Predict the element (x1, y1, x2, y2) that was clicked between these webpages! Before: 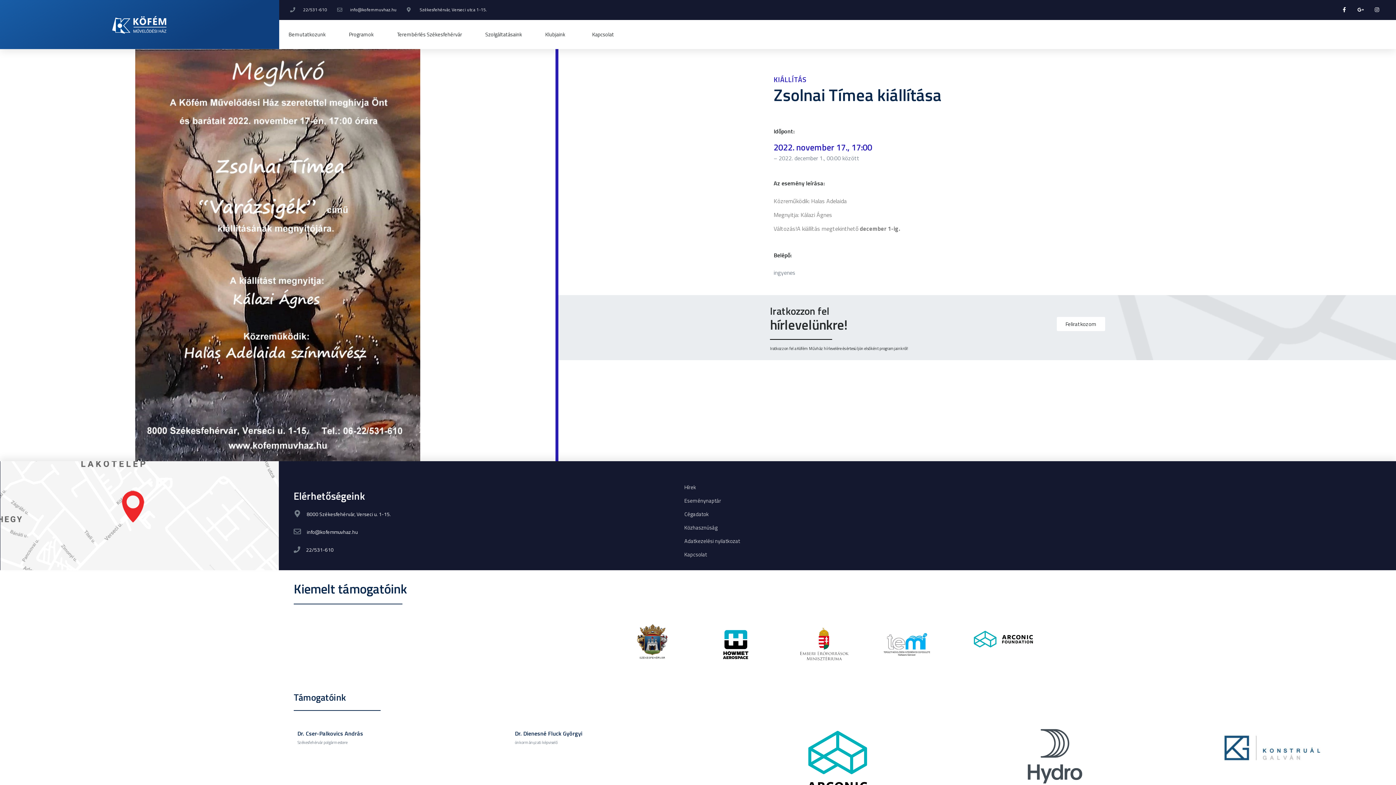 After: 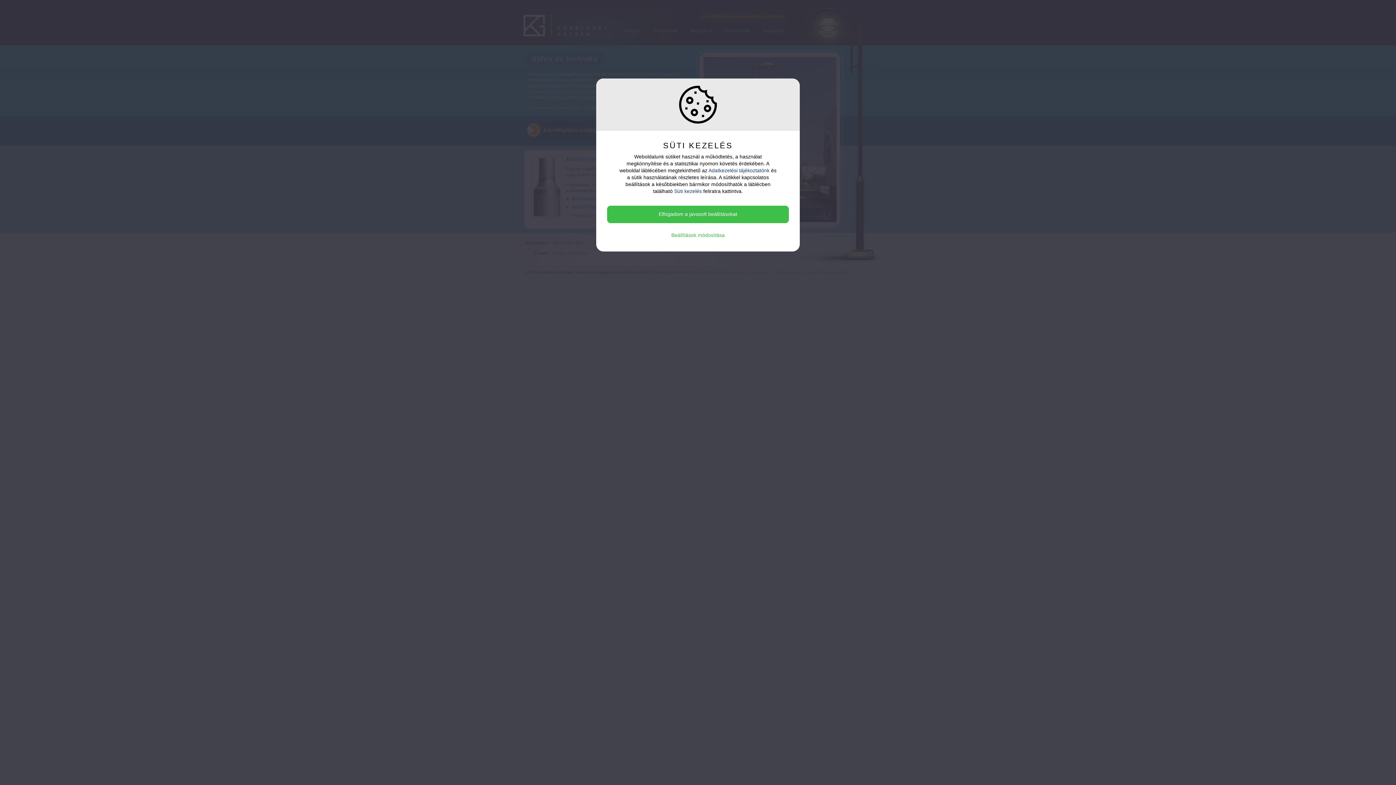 Action: bbox: (1212, 729, 1332, 766)